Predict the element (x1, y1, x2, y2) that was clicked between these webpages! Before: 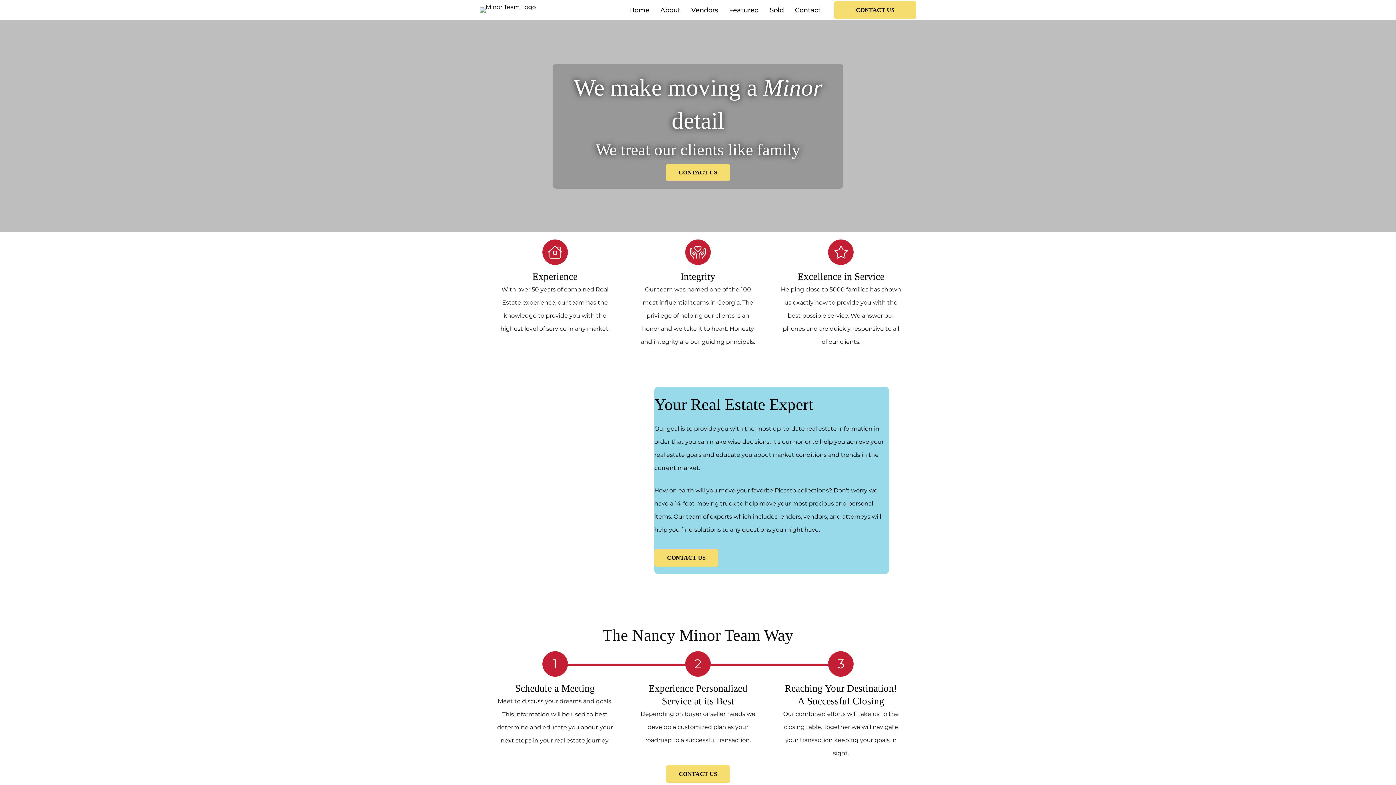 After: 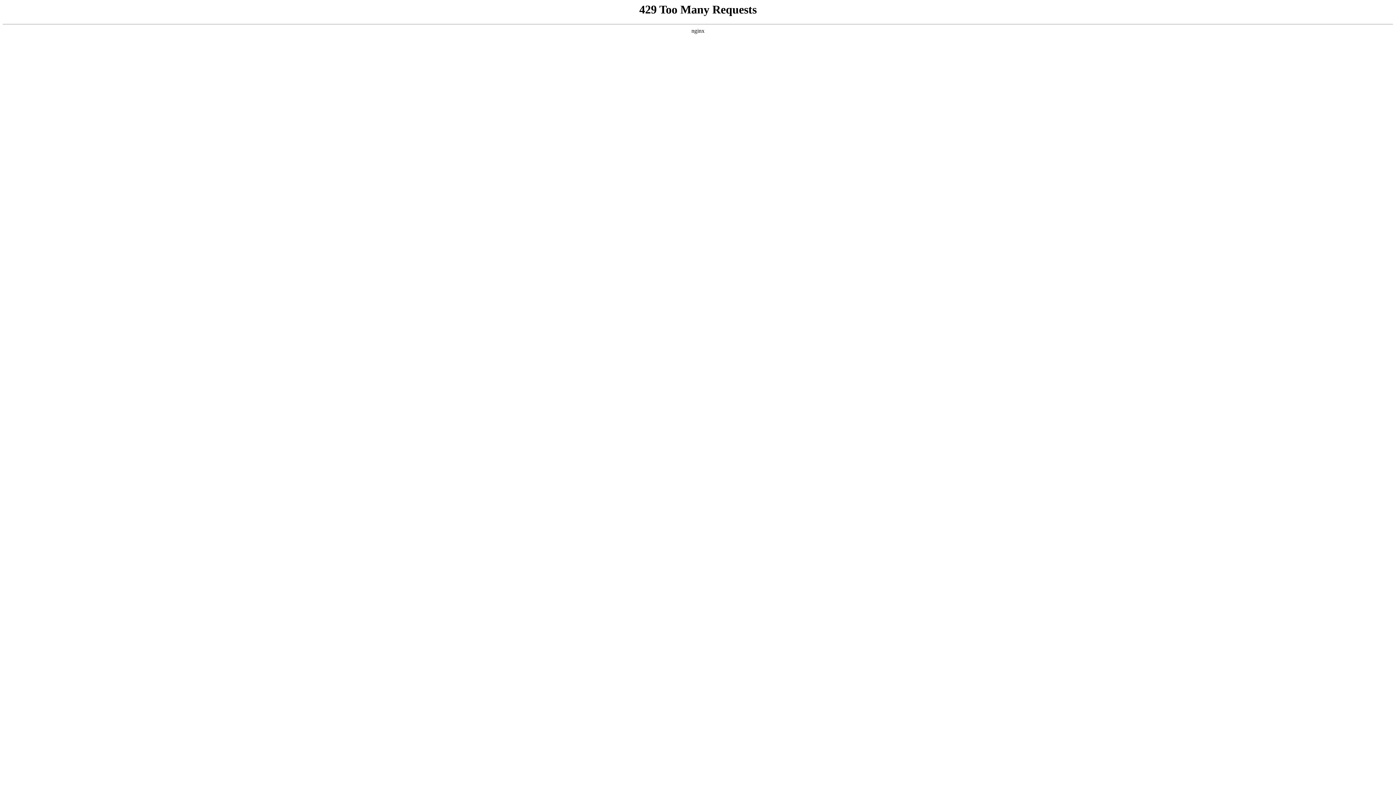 Action: label: Vendors bbox: (685, 0, 723, 20)